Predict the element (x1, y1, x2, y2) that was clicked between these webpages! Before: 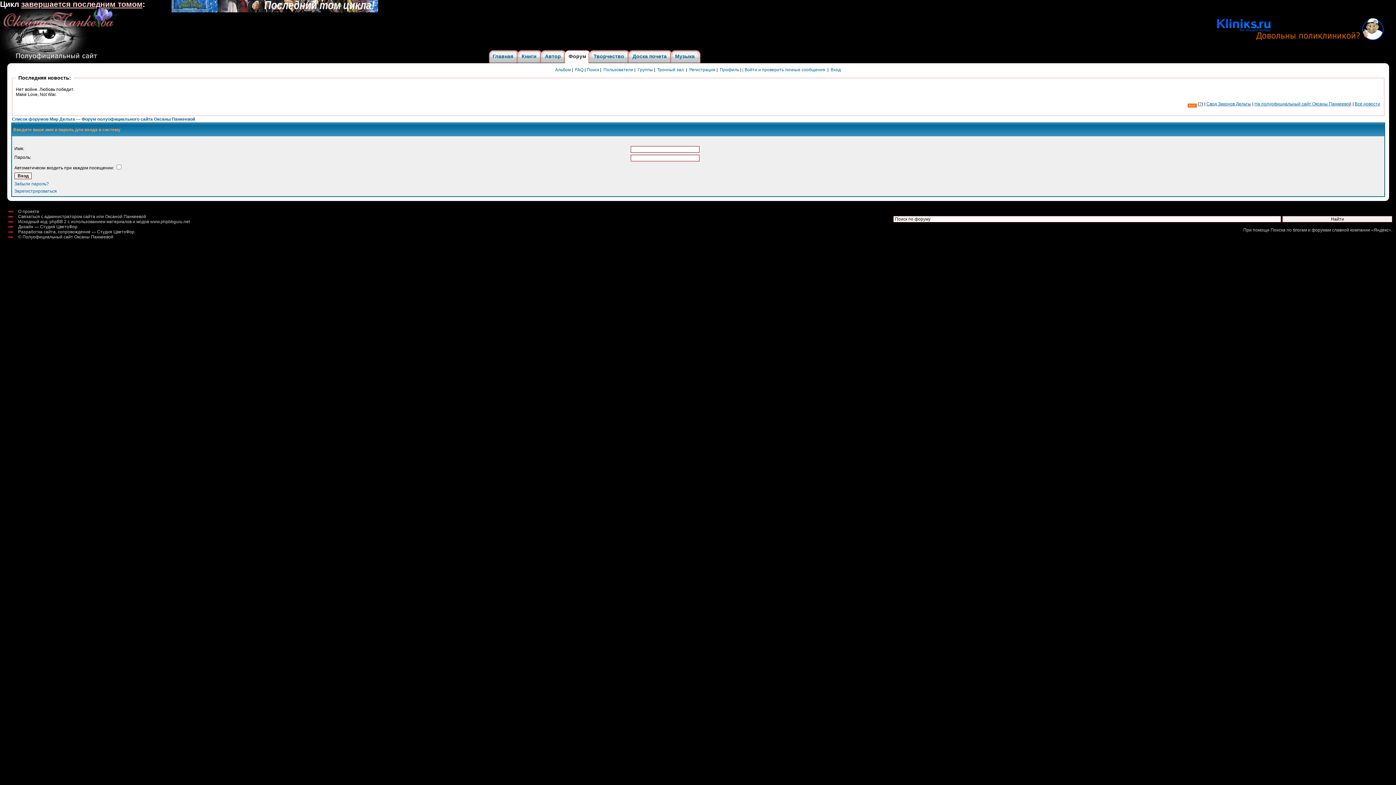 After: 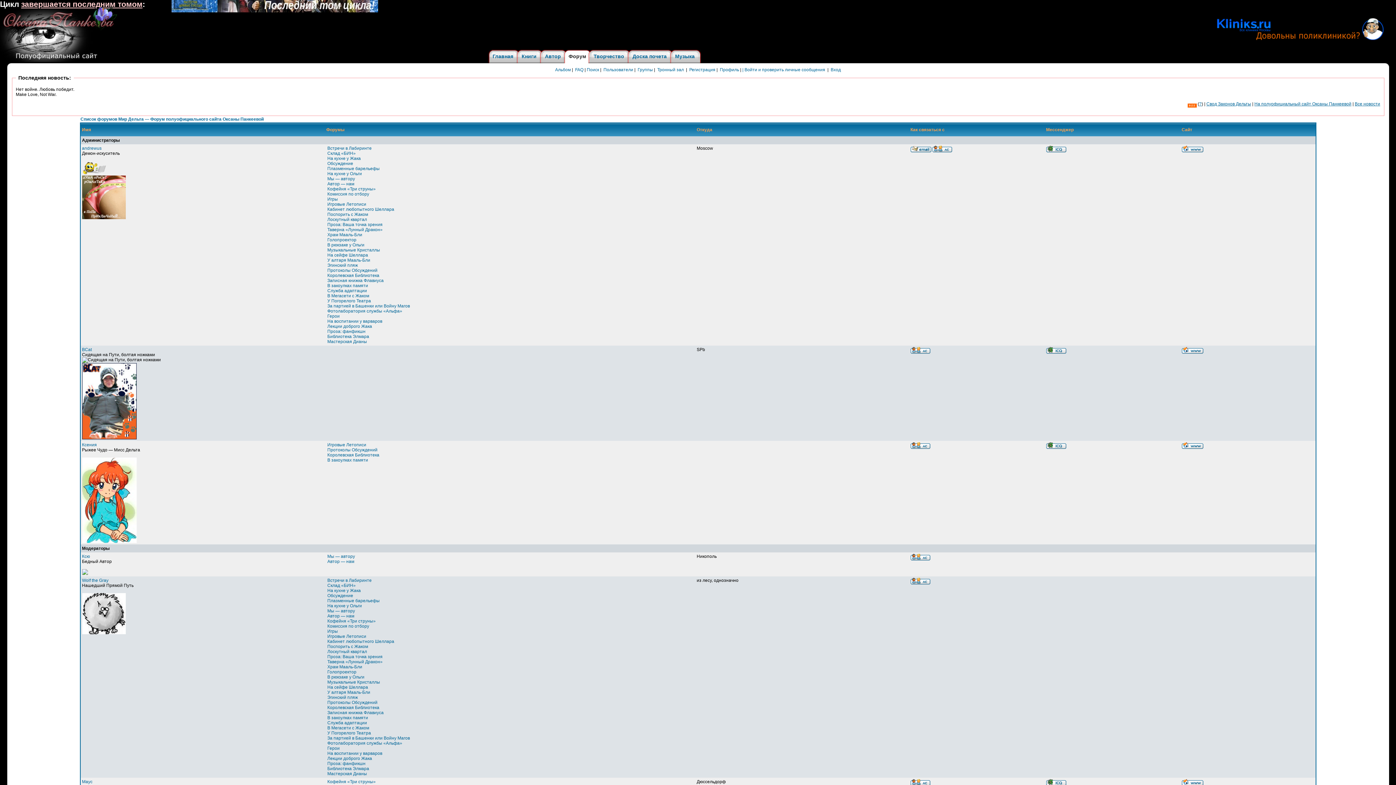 Action: bbox: (657, 67, 684, 72) label: Тронный зал